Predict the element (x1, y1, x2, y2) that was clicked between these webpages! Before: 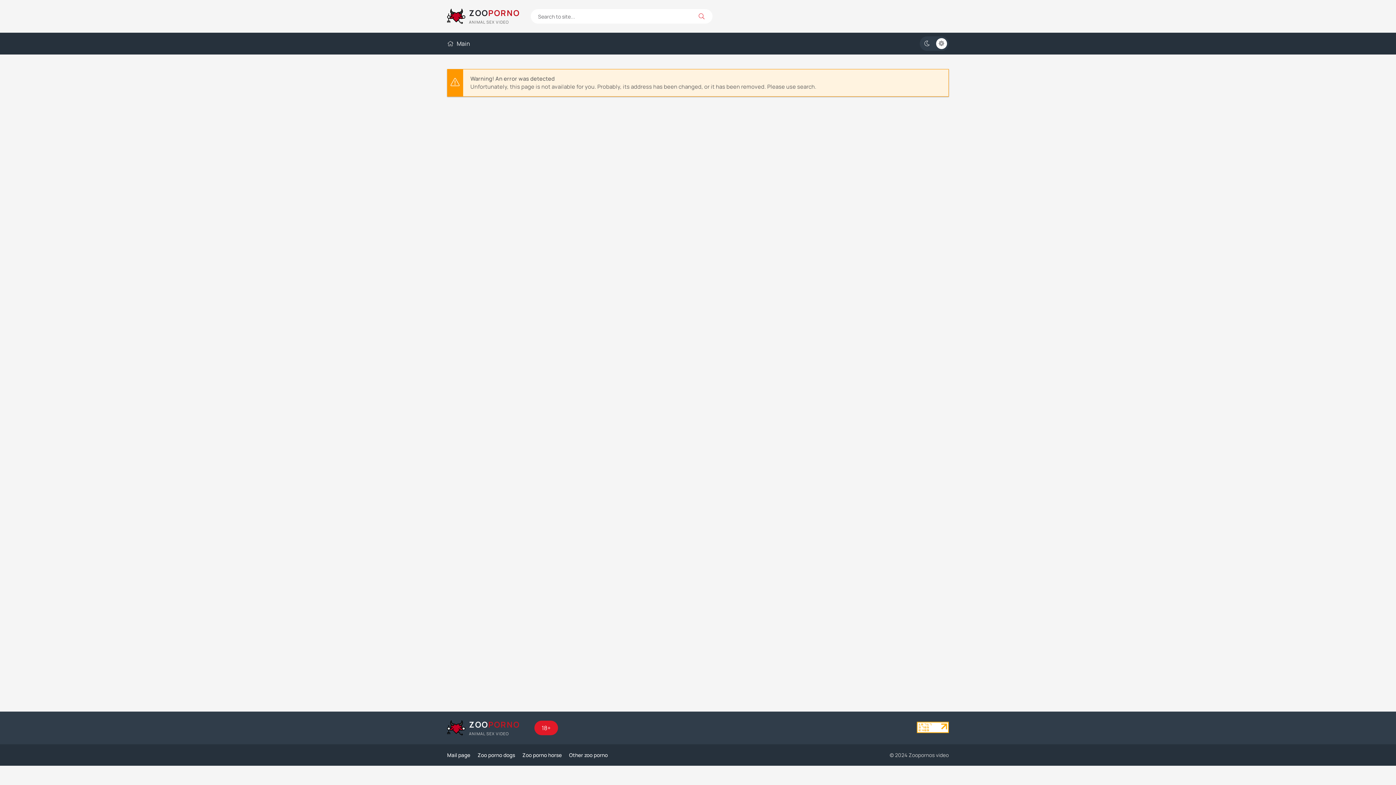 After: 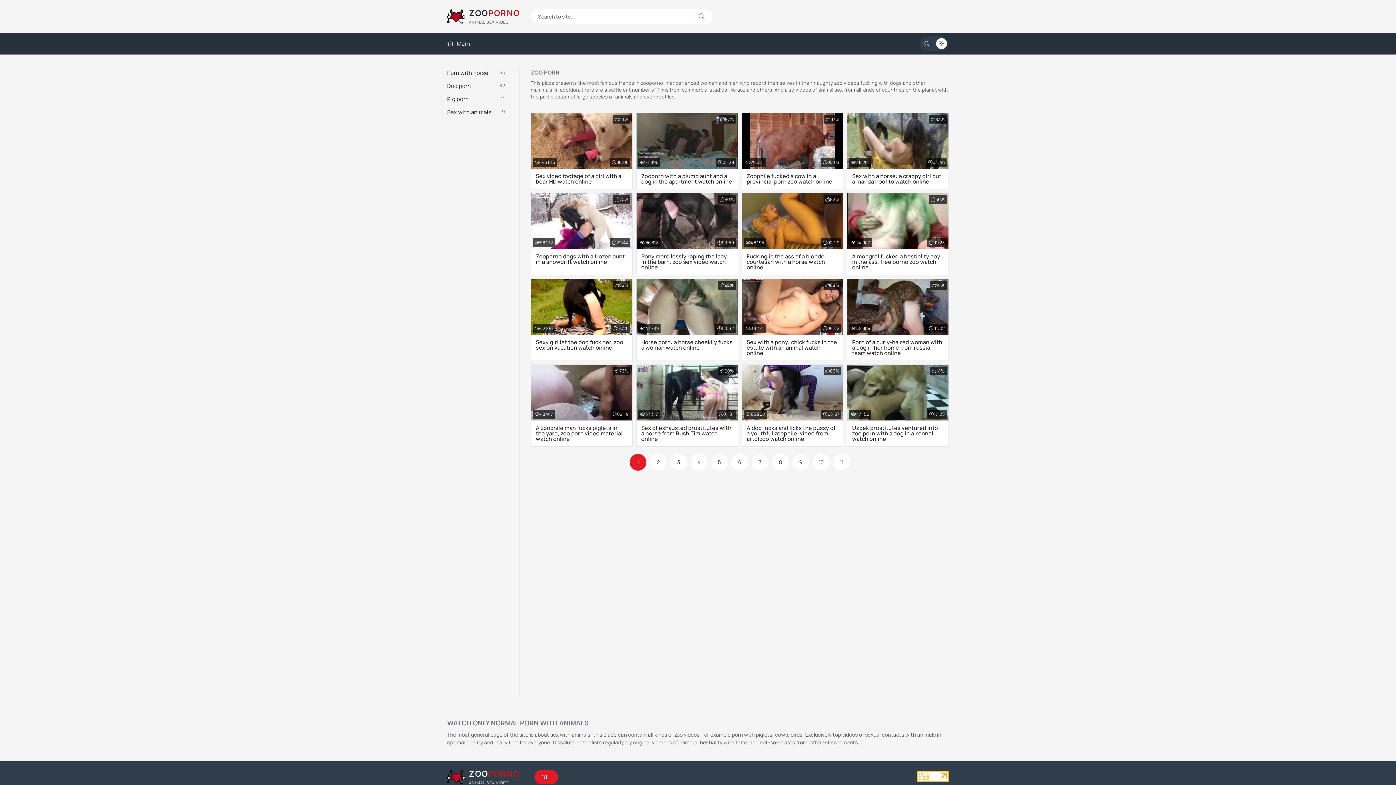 Action: label: Main bbox: (447, 32, 470, 54)